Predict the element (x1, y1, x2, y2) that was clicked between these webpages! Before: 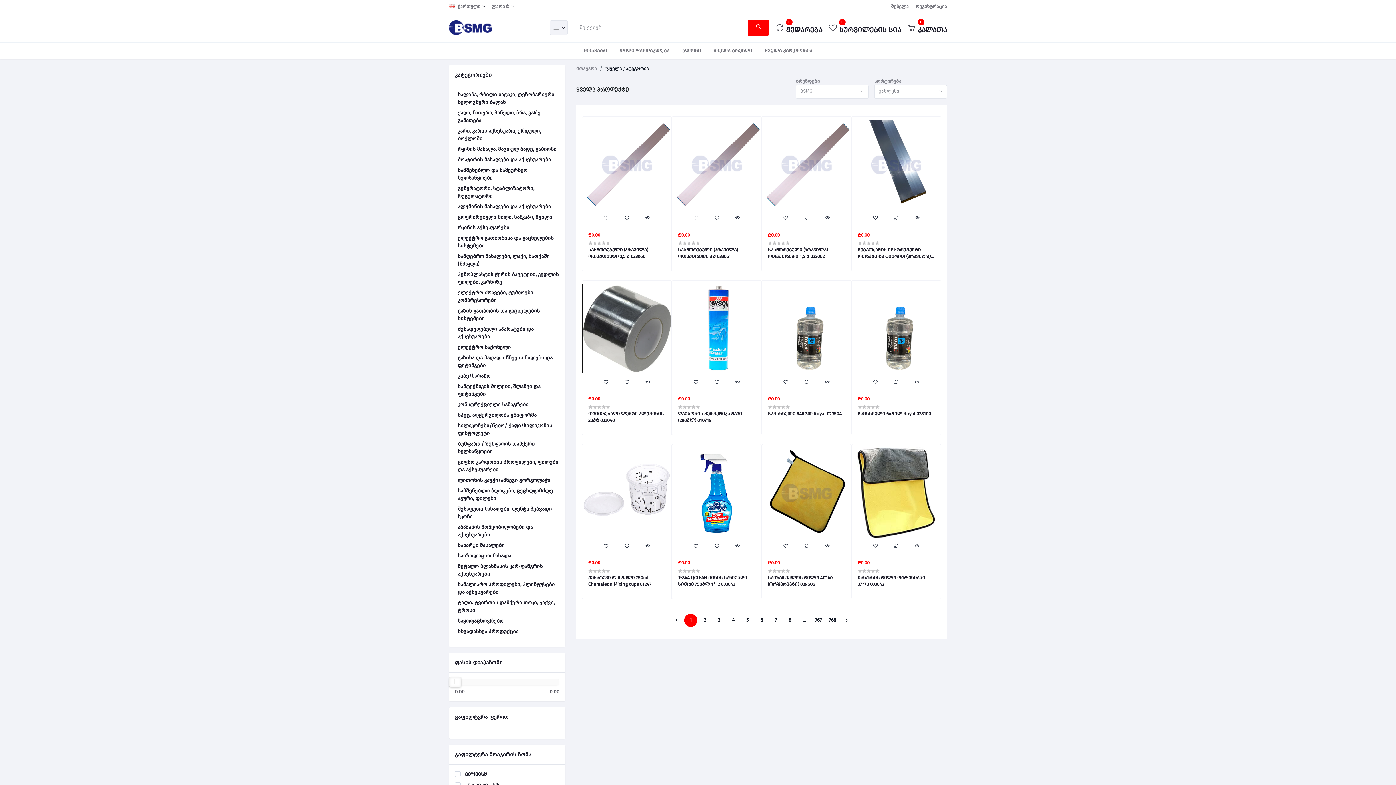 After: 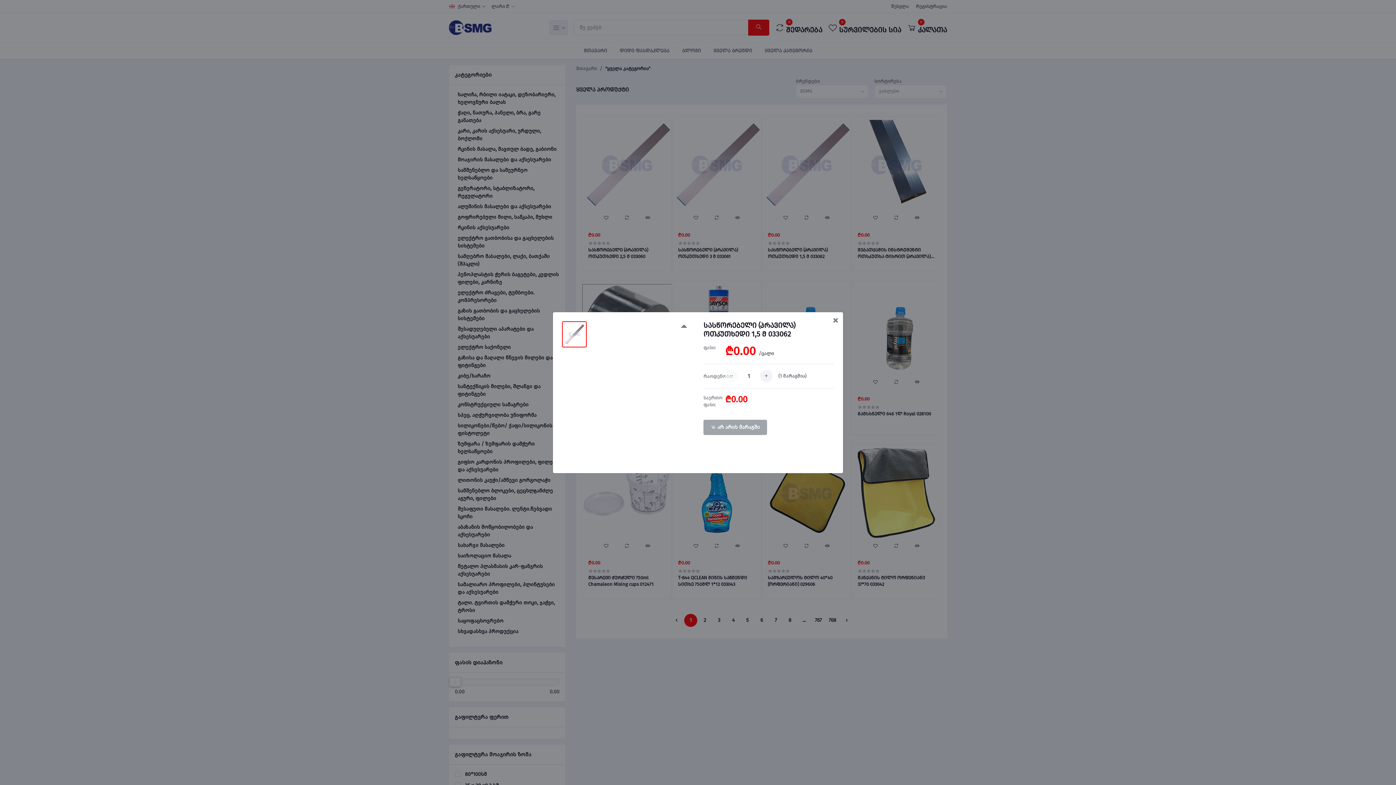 Action: bbox: (817, 210, 837, 225)